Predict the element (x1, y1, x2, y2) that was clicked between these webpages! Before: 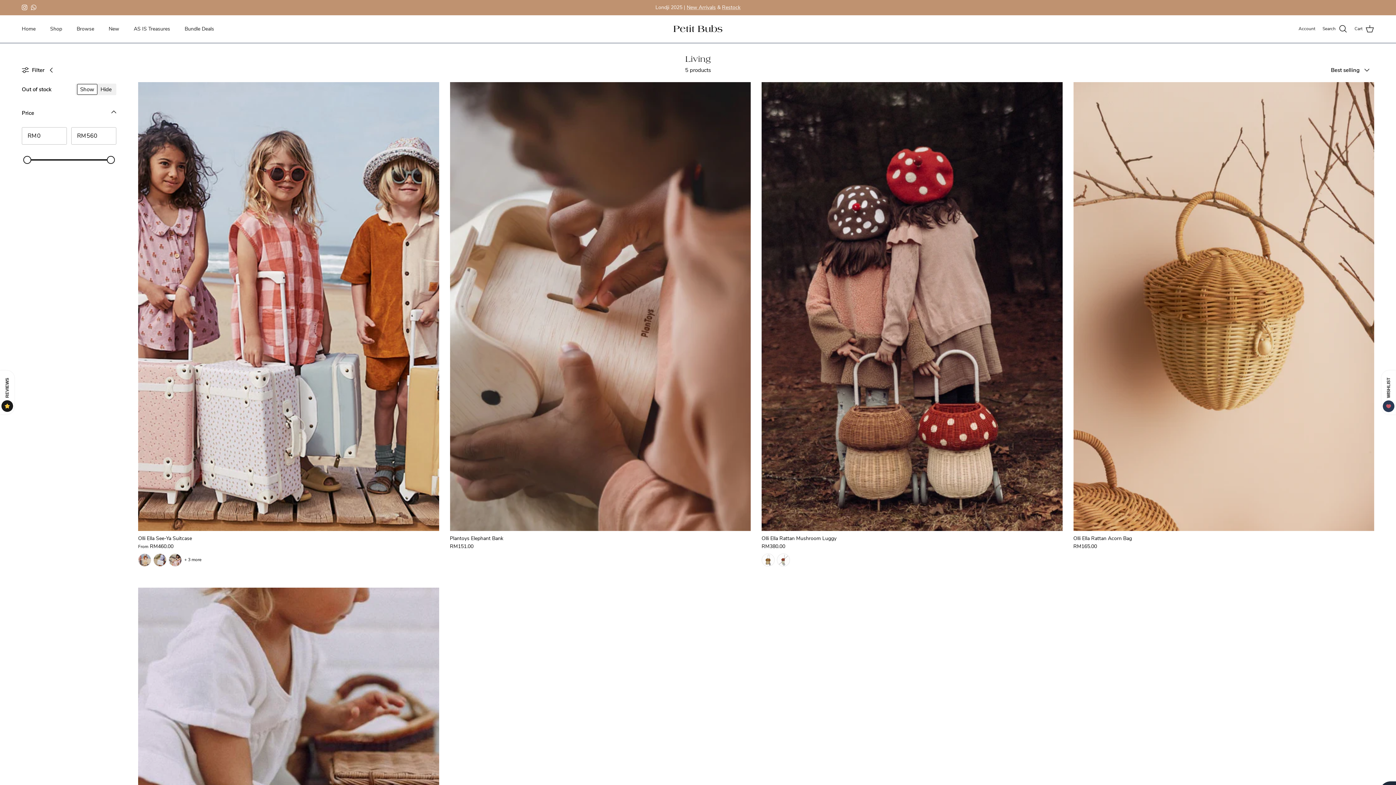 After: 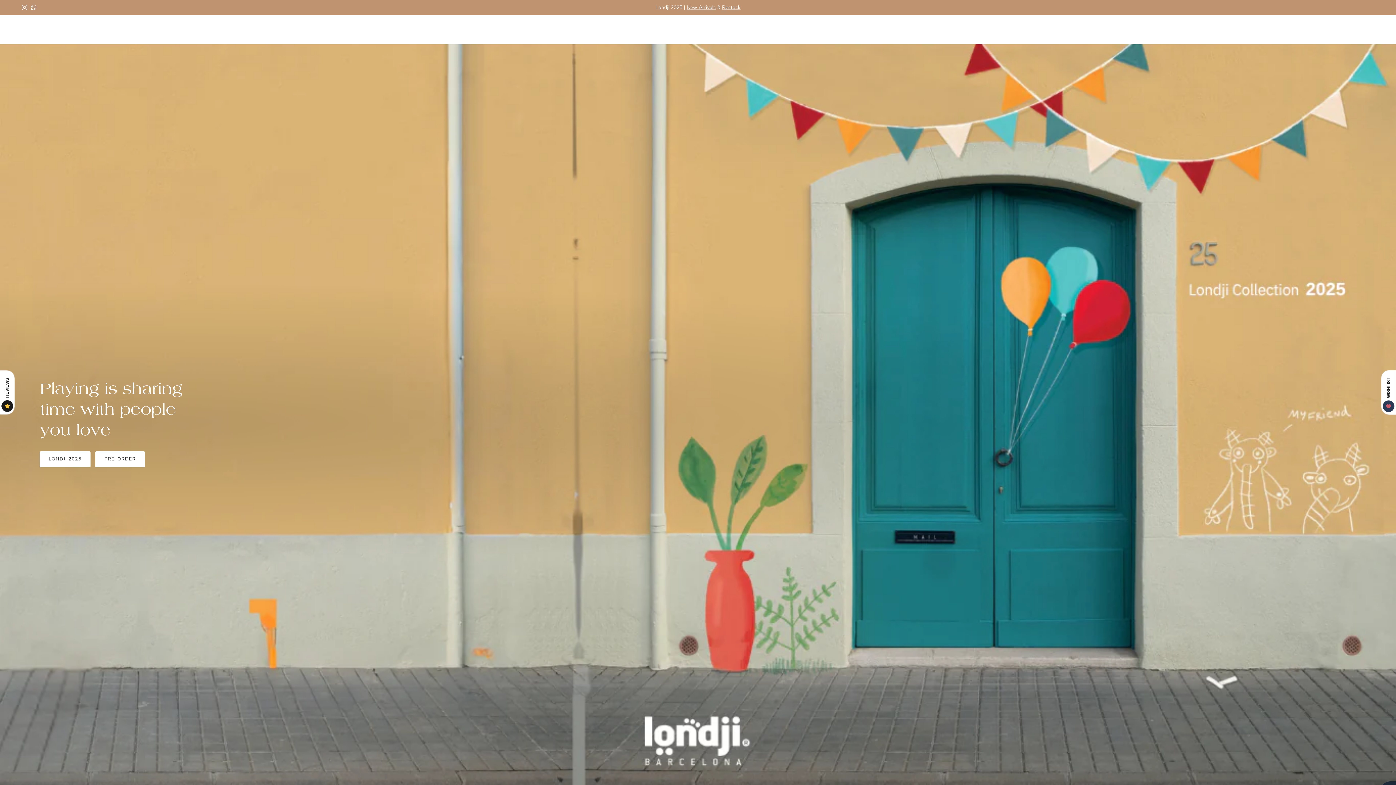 Action: bbox: (43, 17, 68, 40) label: Shop